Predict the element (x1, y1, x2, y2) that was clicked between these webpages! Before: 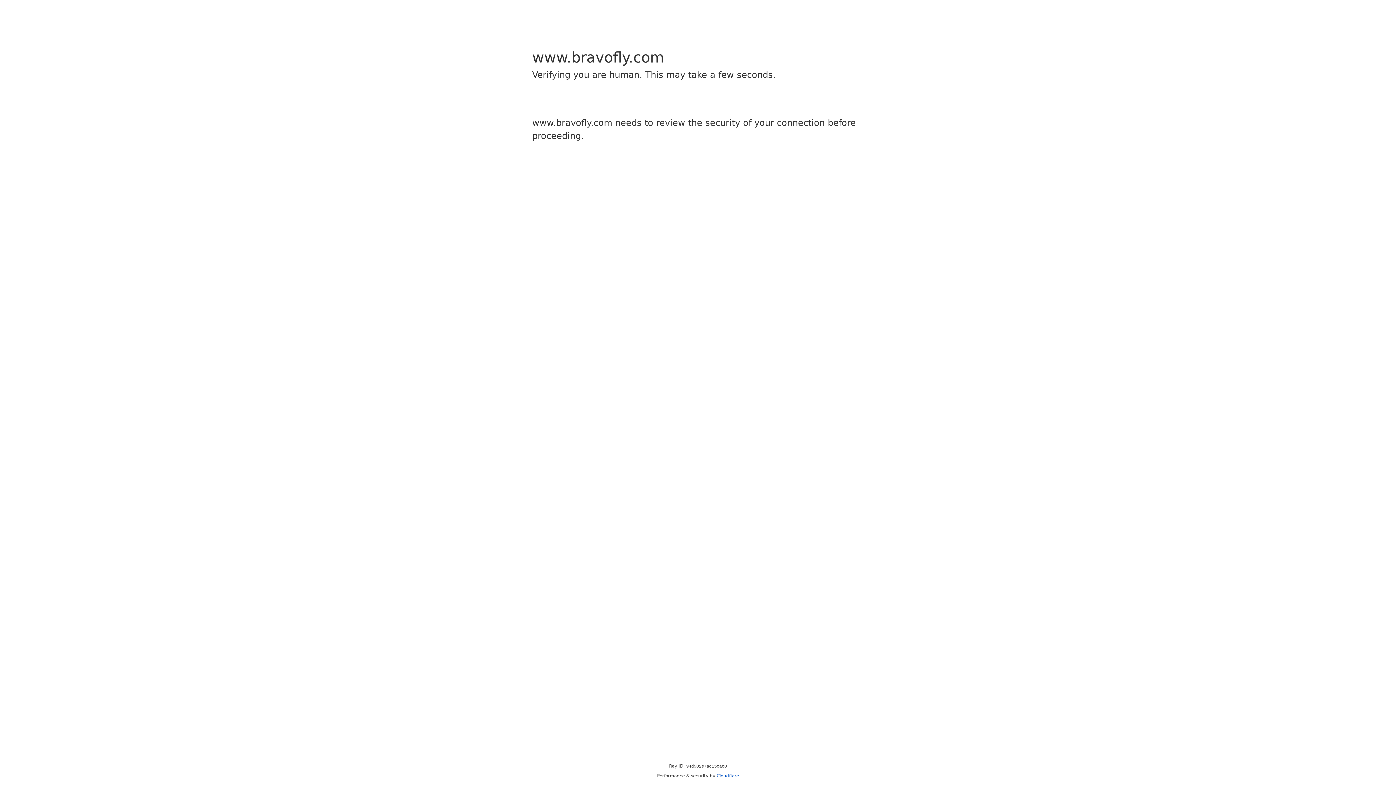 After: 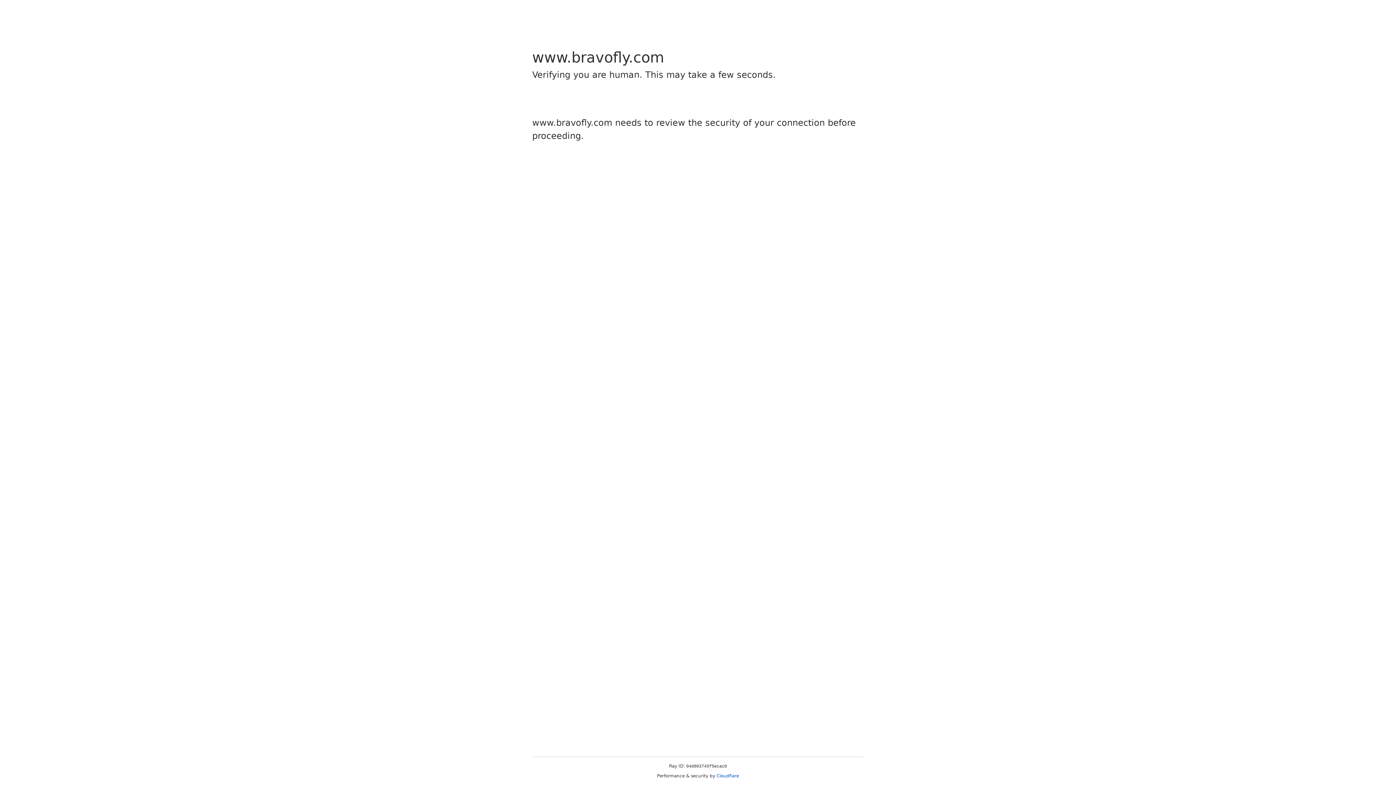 Action: bbox: (716, 773, 739, 778) label: Cloudflare